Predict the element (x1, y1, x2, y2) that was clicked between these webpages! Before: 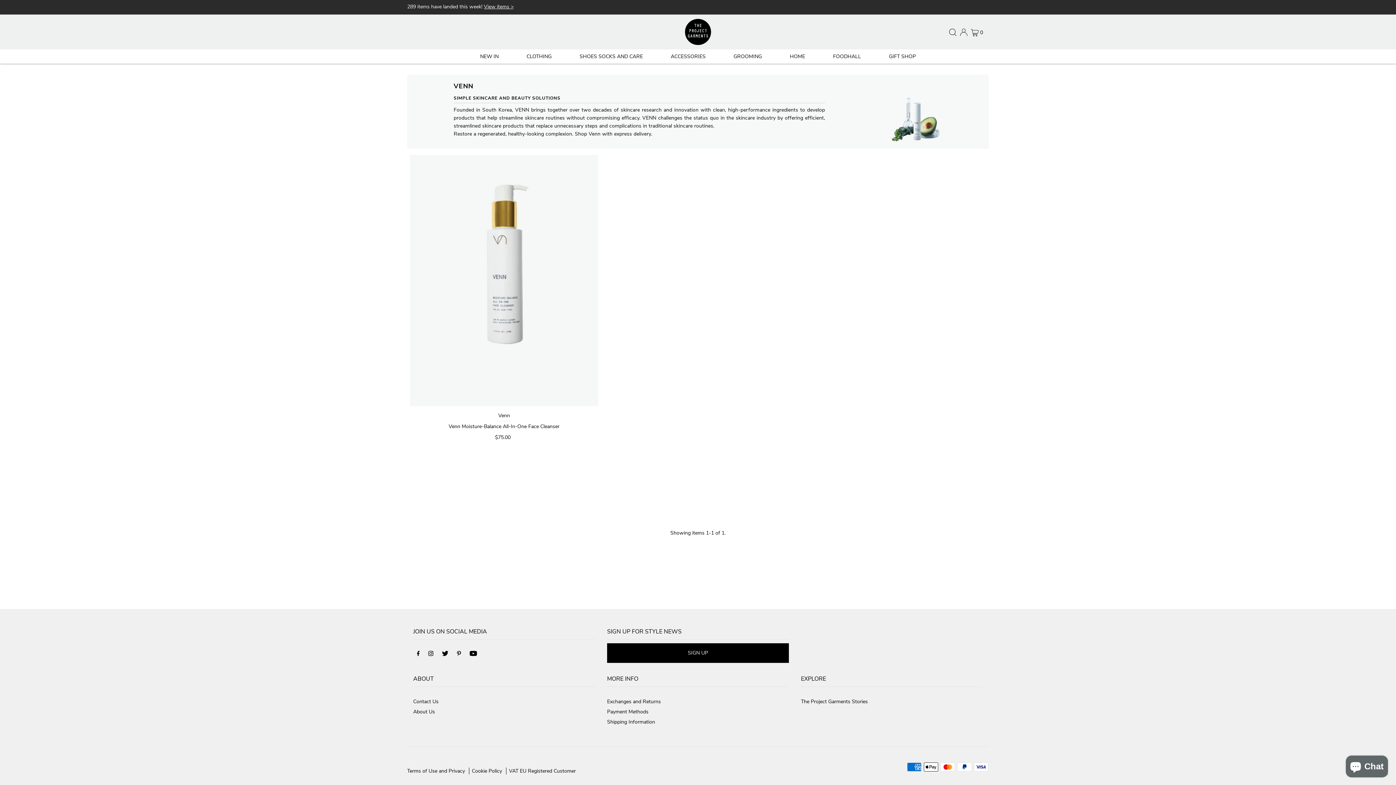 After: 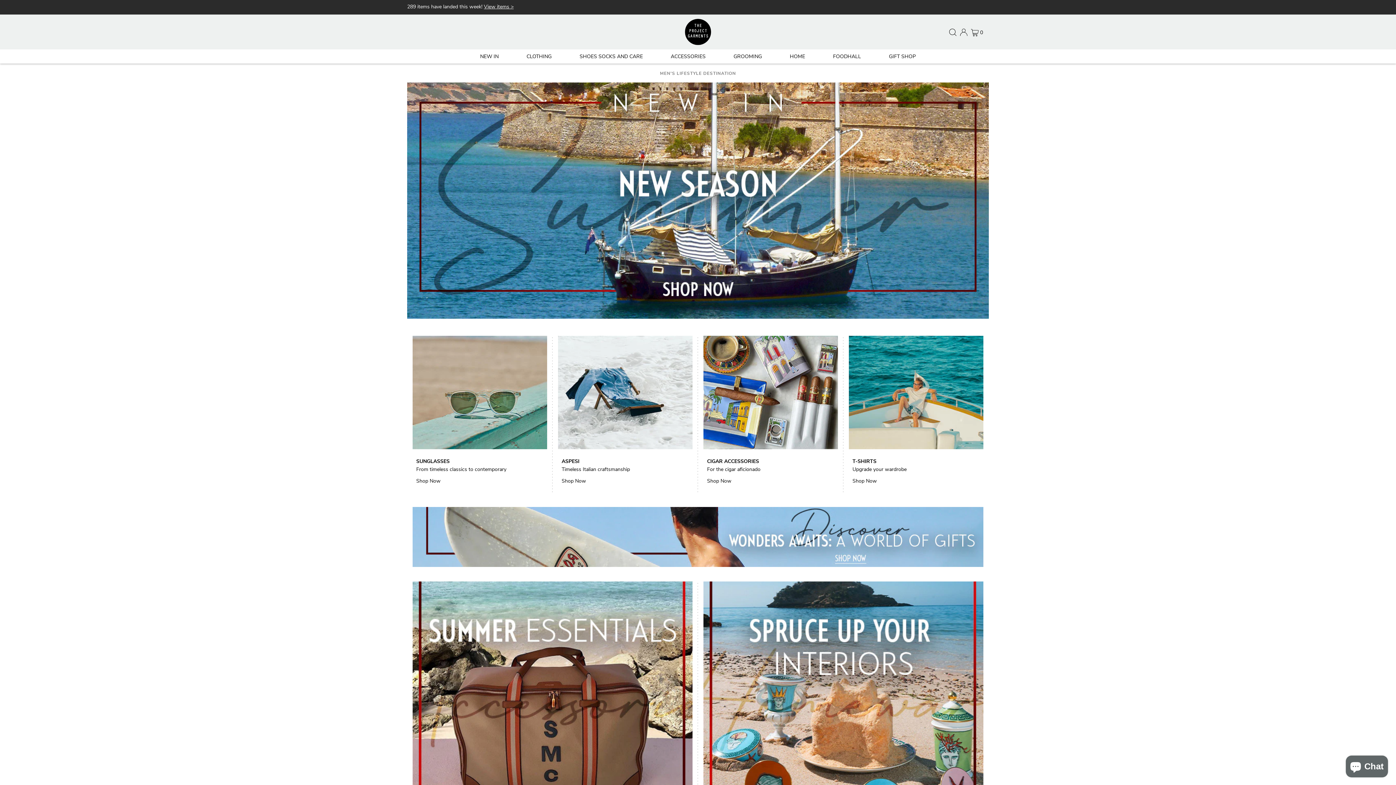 Action: bbox: (685, 25, 711, 36)